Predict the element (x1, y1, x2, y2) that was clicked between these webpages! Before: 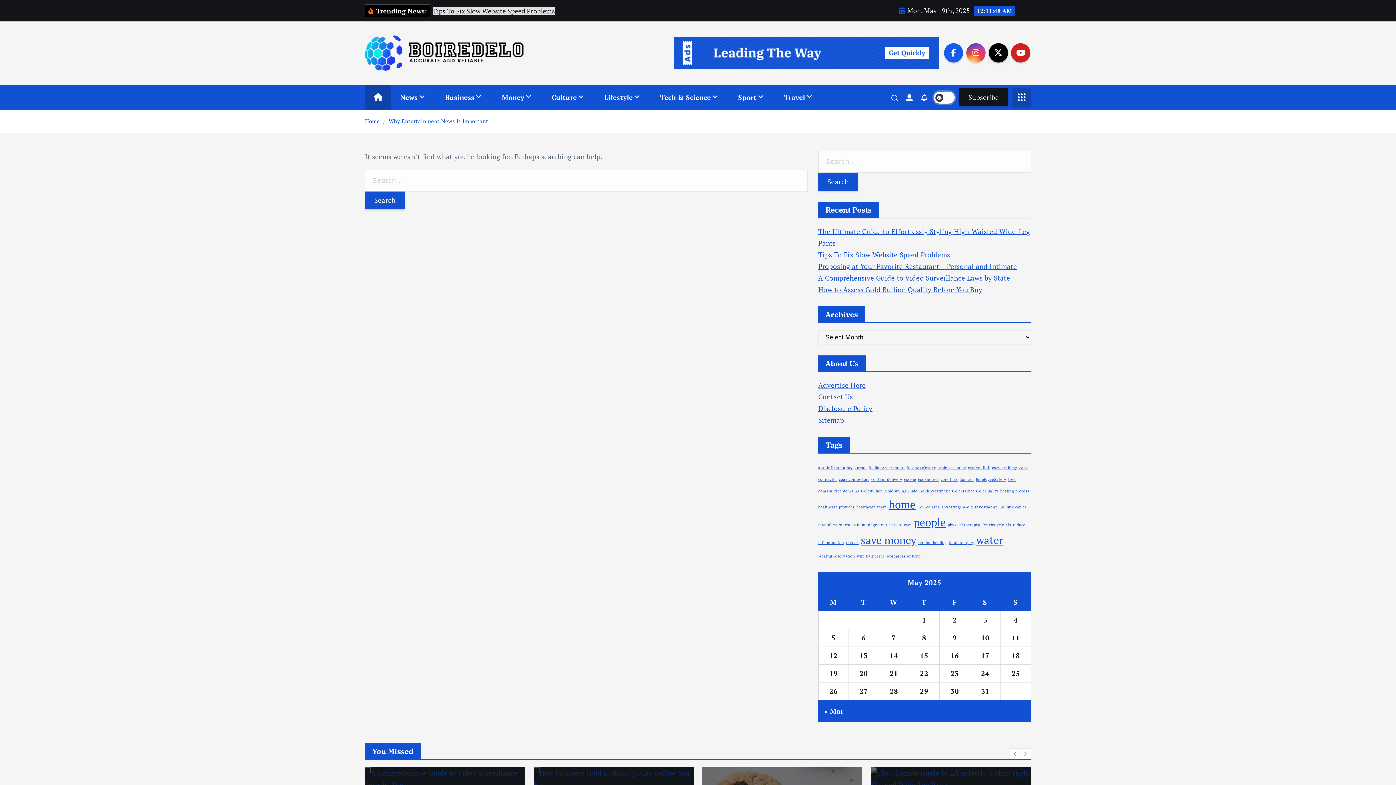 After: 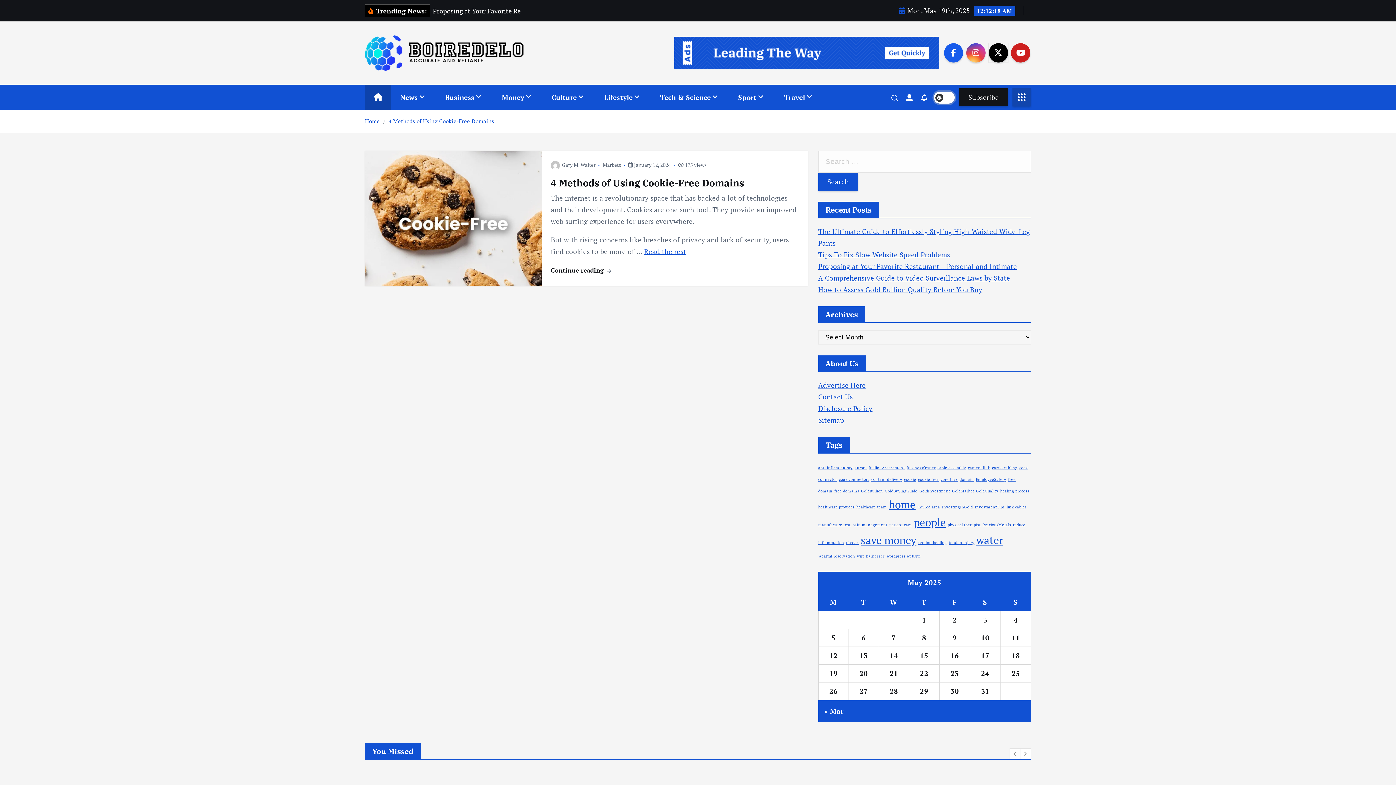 Action: bbox: (940, 476, 958, 482) label: core files (1 item)